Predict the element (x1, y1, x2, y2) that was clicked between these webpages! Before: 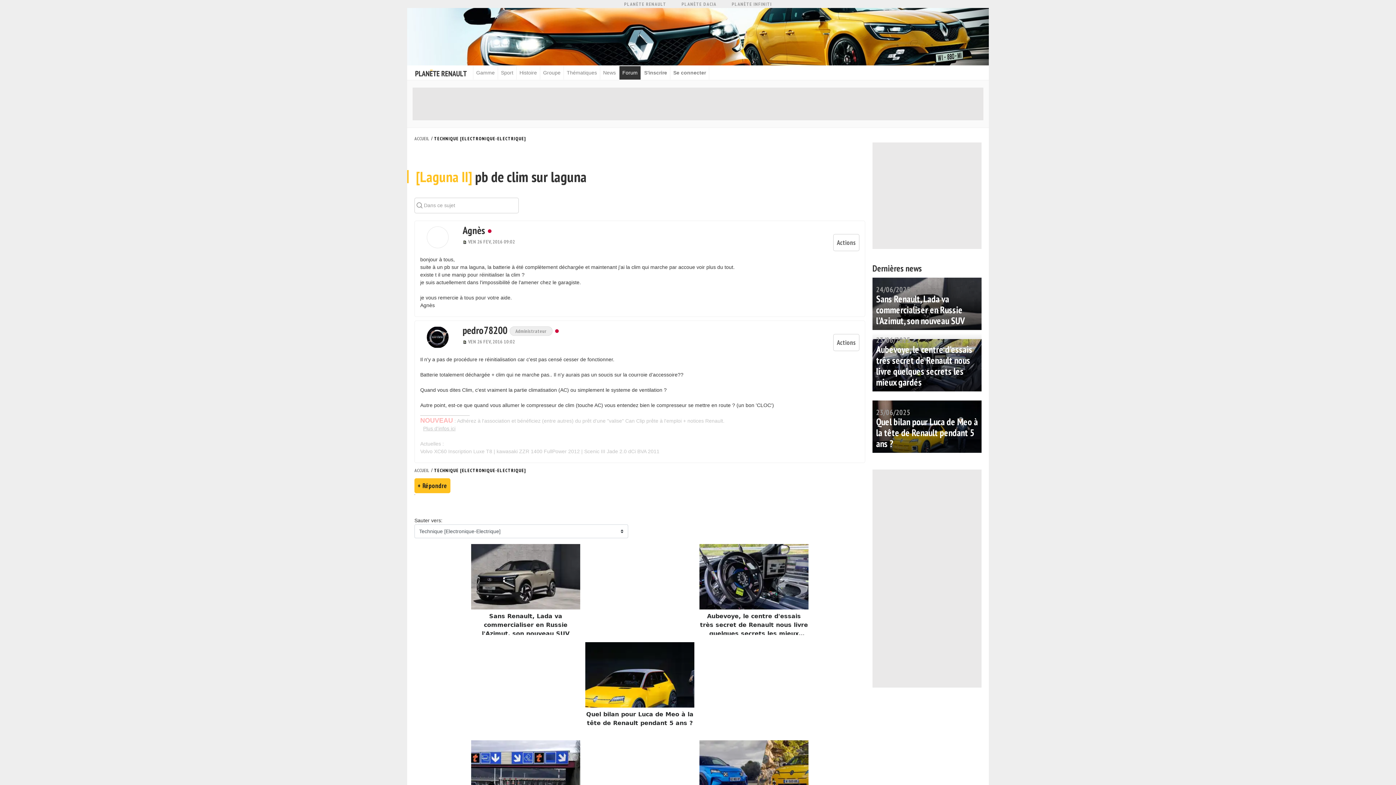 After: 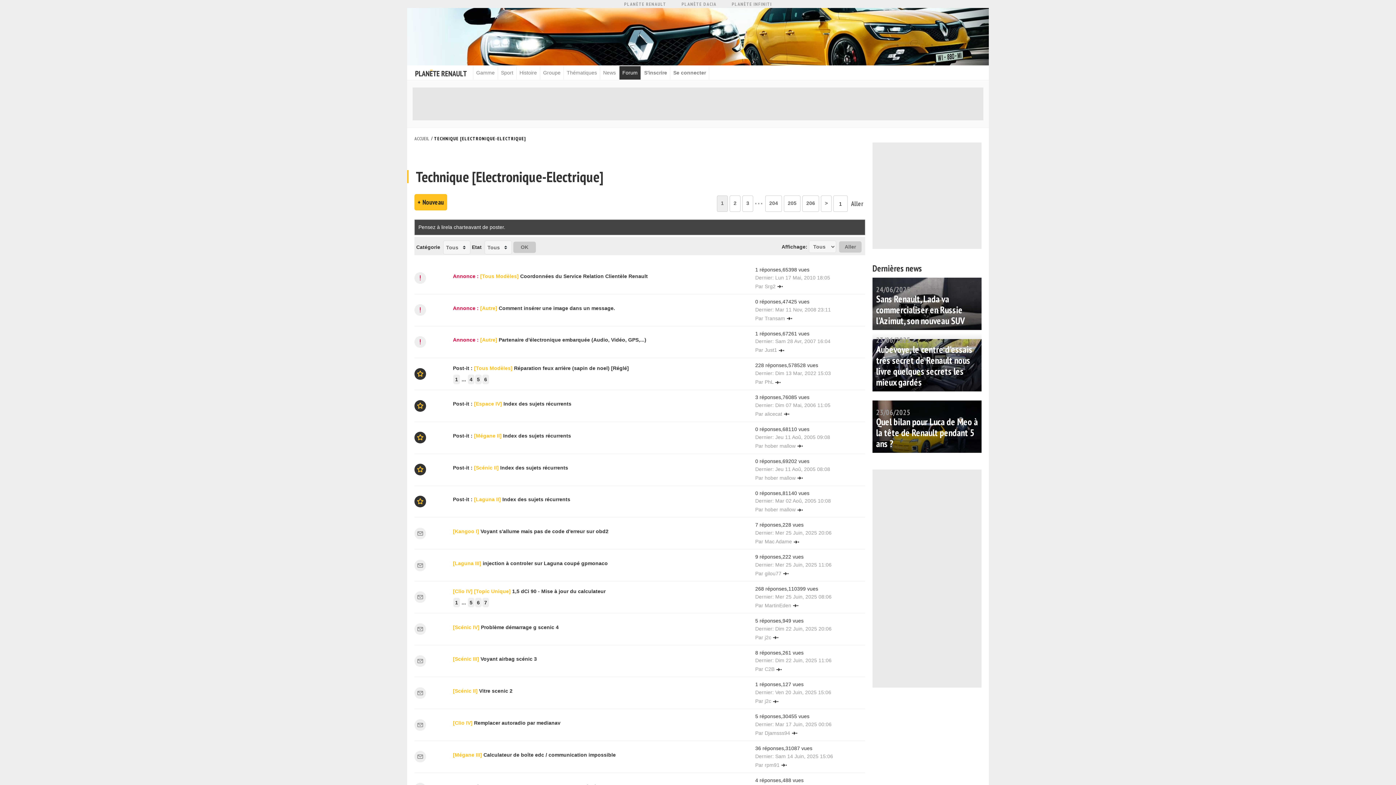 Action: bbox: (434, 135, 526, 141) label: TECHNIQUE [ELECTRONIQUE-ELECTRIQUE]